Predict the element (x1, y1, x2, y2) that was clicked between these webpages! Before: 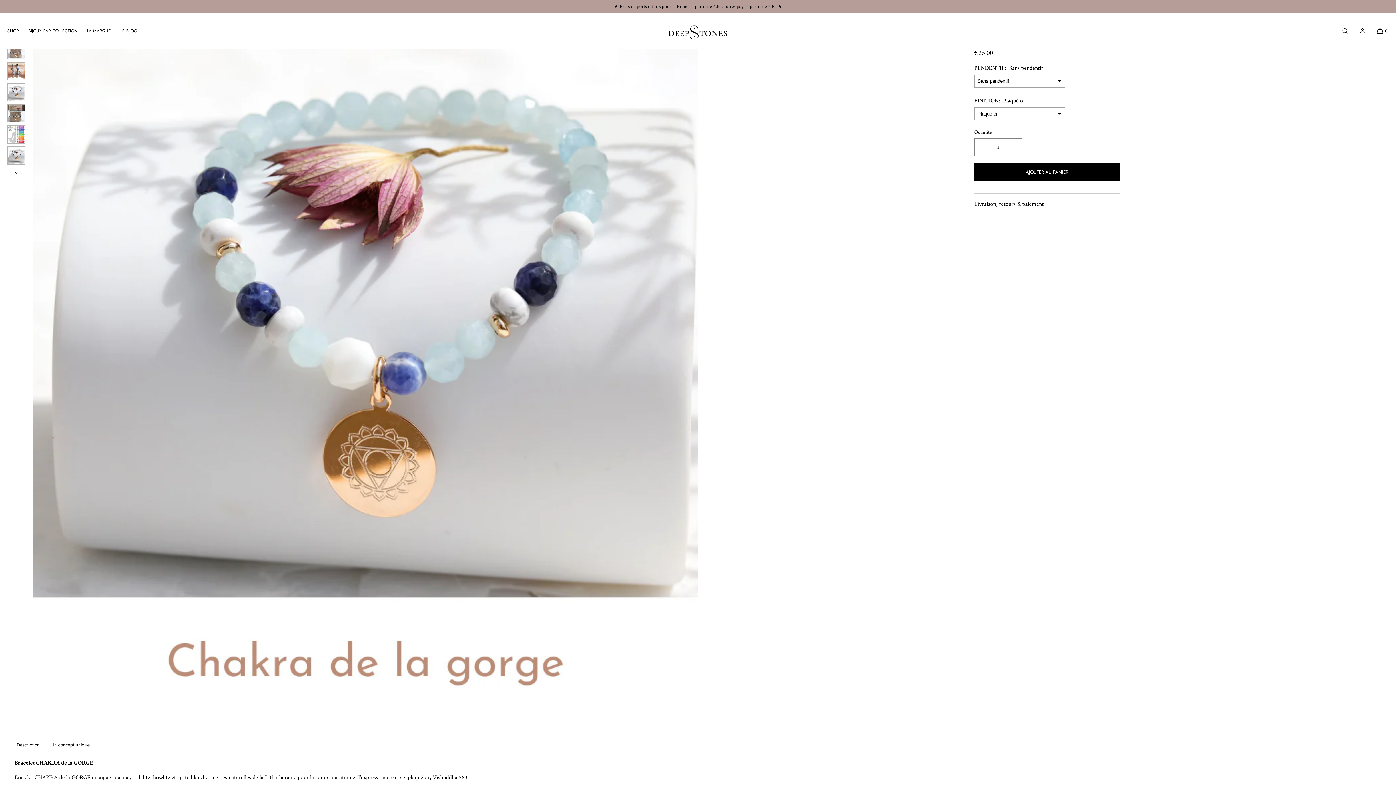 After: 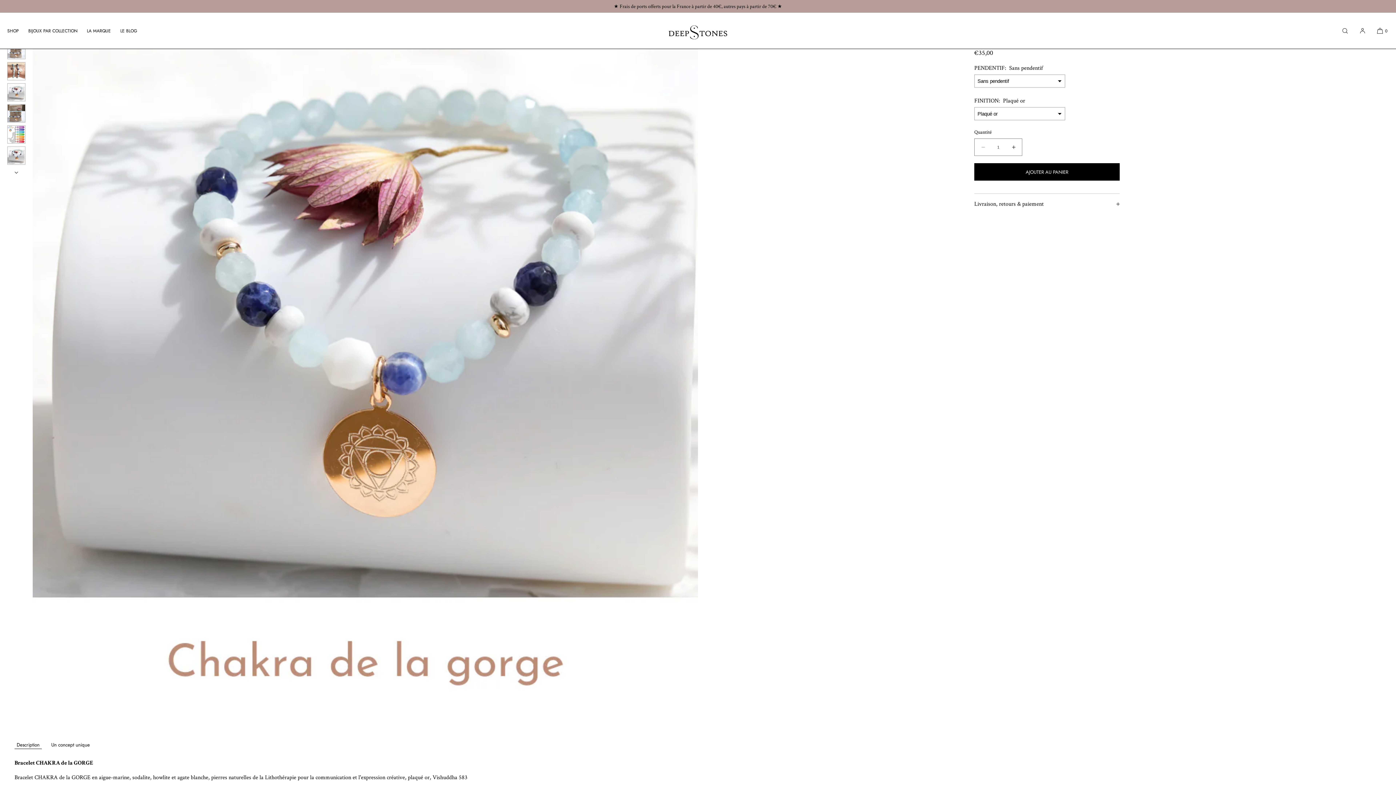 Action: label: Description bbox: (14, 741, 41, 749)